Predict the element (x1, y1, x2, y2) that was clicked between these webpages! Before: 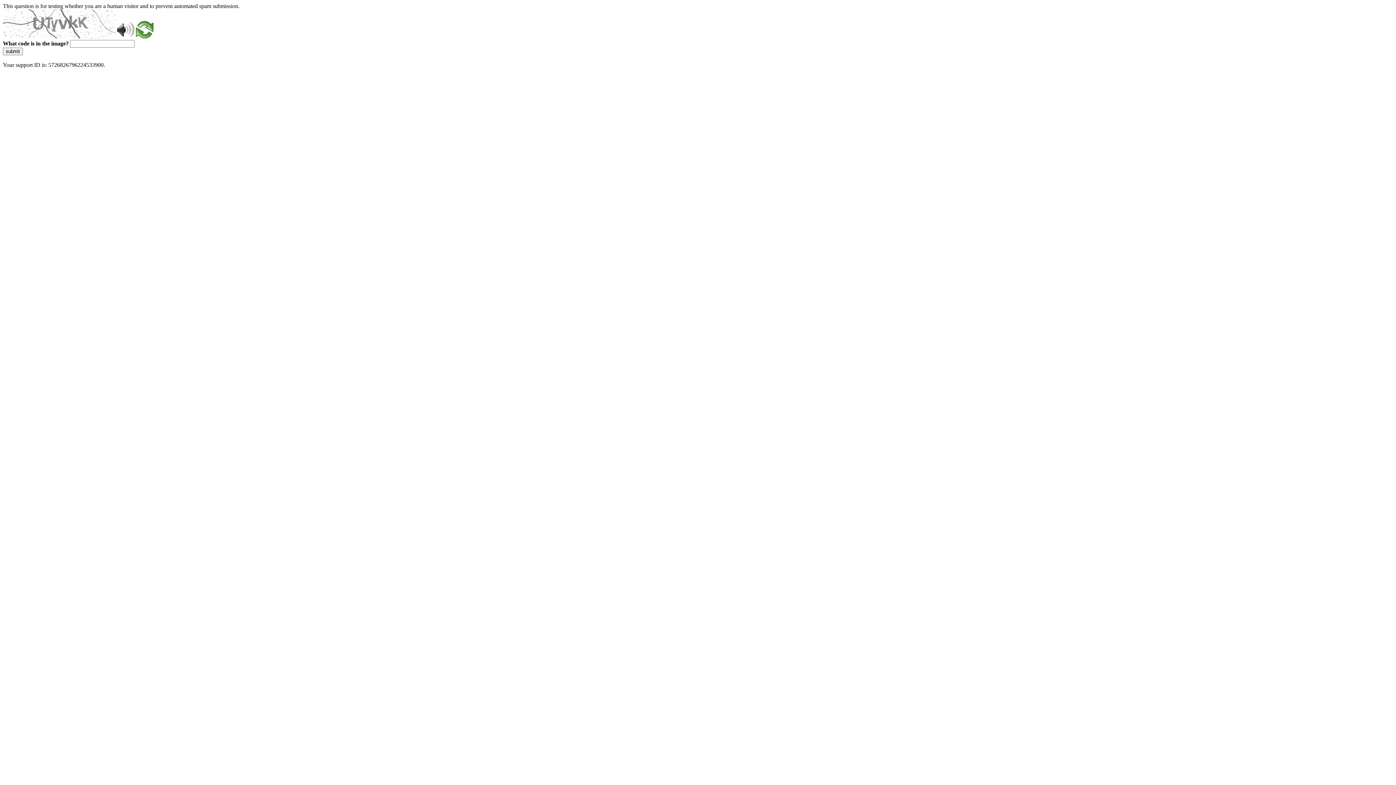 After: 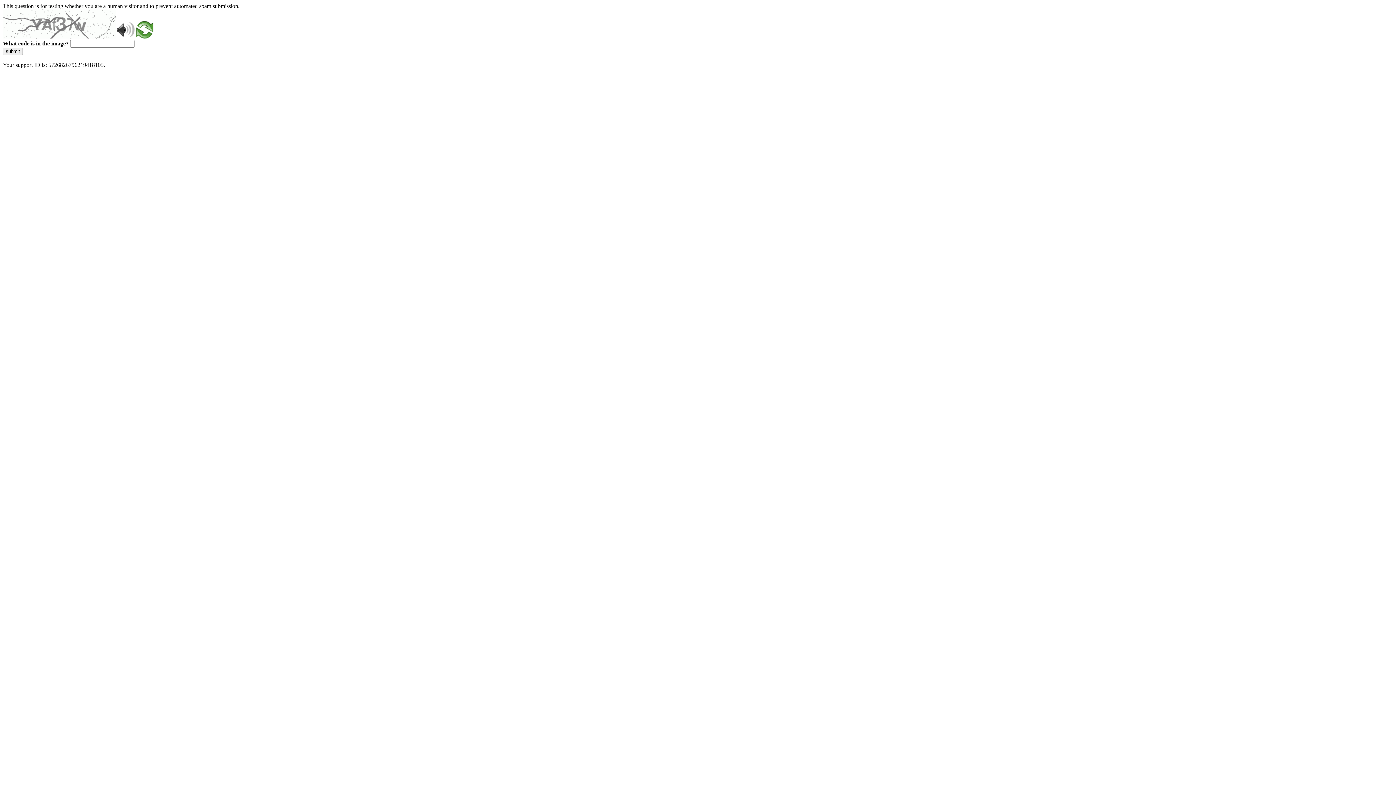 Action: bbox: (136, 33, 153, 39)